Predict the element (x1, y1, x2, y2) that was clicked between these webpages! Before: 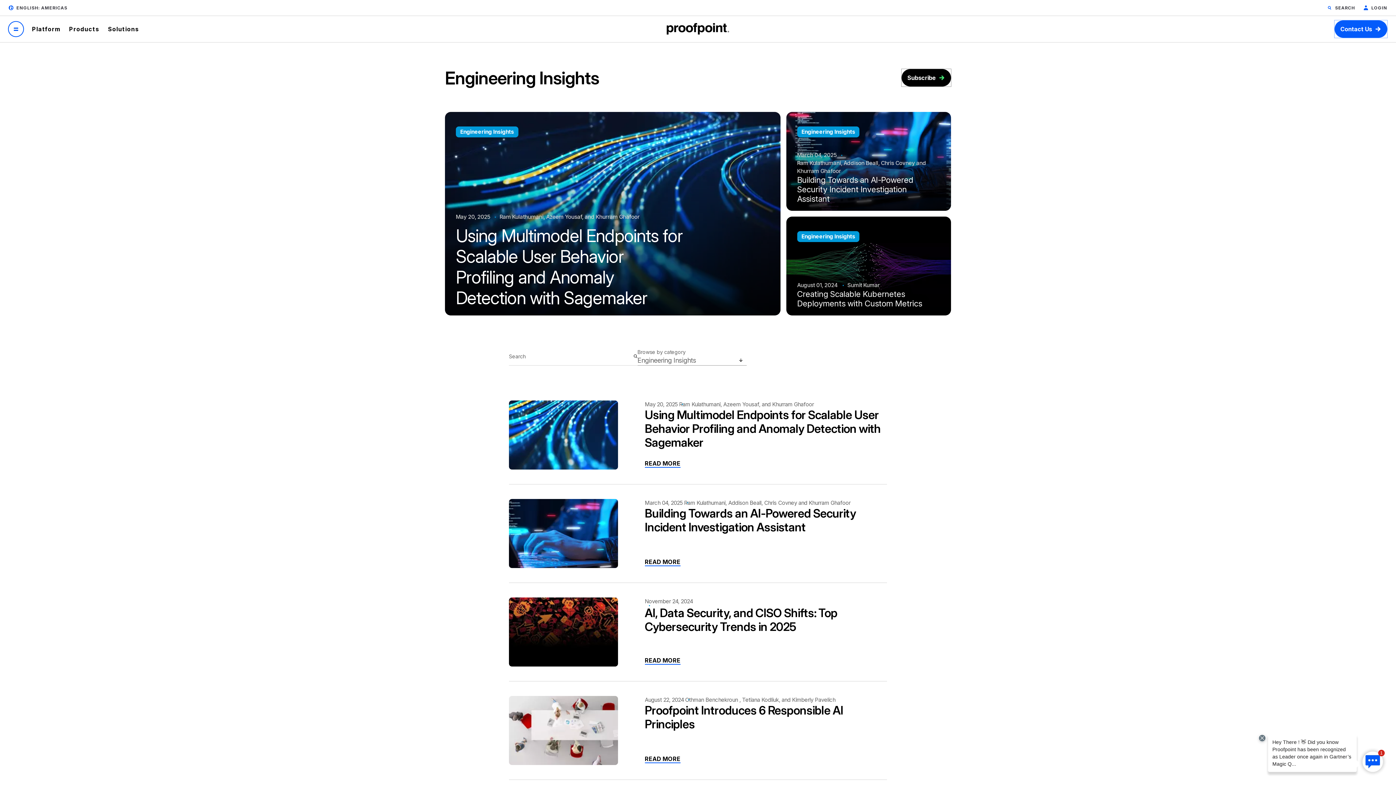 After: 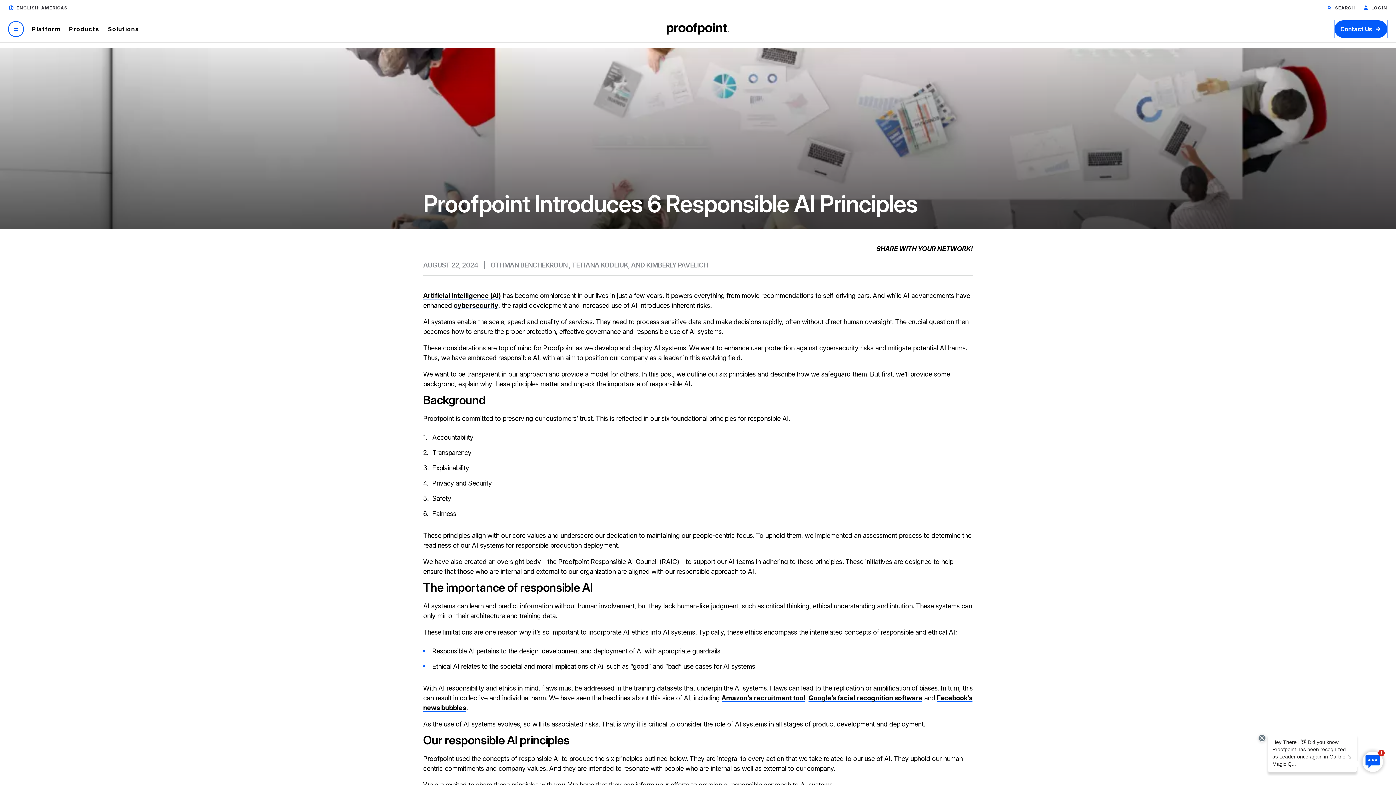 Action: label: READ MORE bbox: (644, 754, 680, 763)